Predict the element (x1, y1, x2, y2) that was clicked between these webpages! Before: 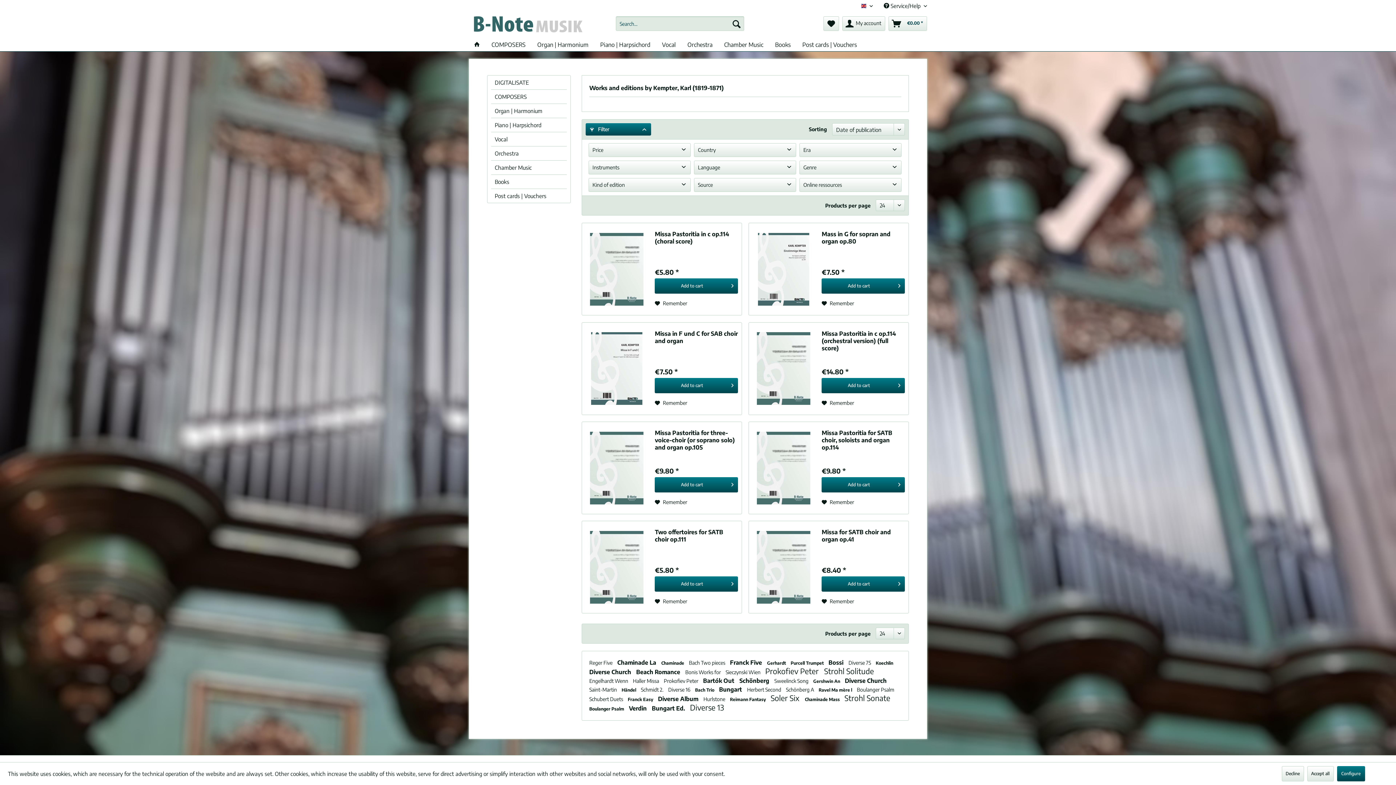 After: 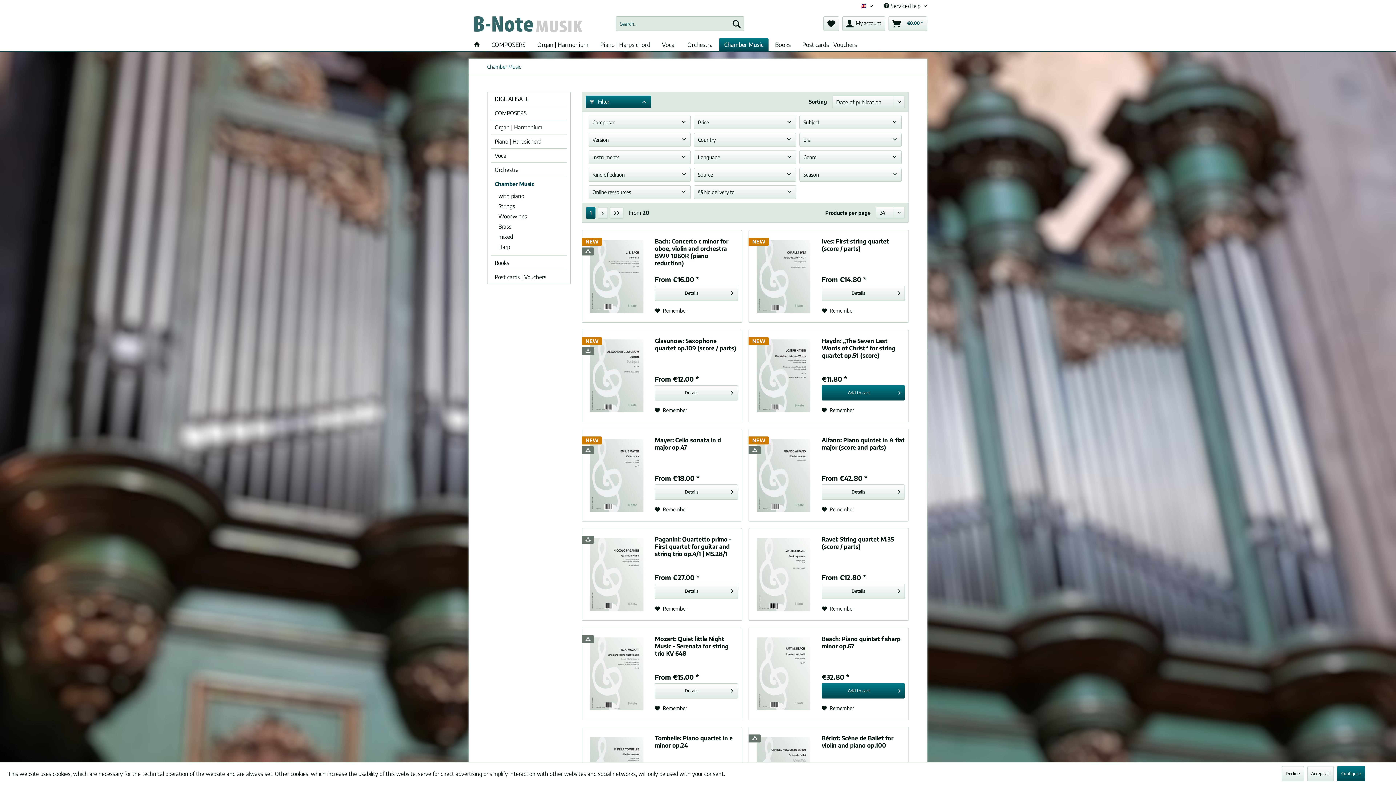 Action: bbox: (491, 160, 566, 174) label: Chamber Music